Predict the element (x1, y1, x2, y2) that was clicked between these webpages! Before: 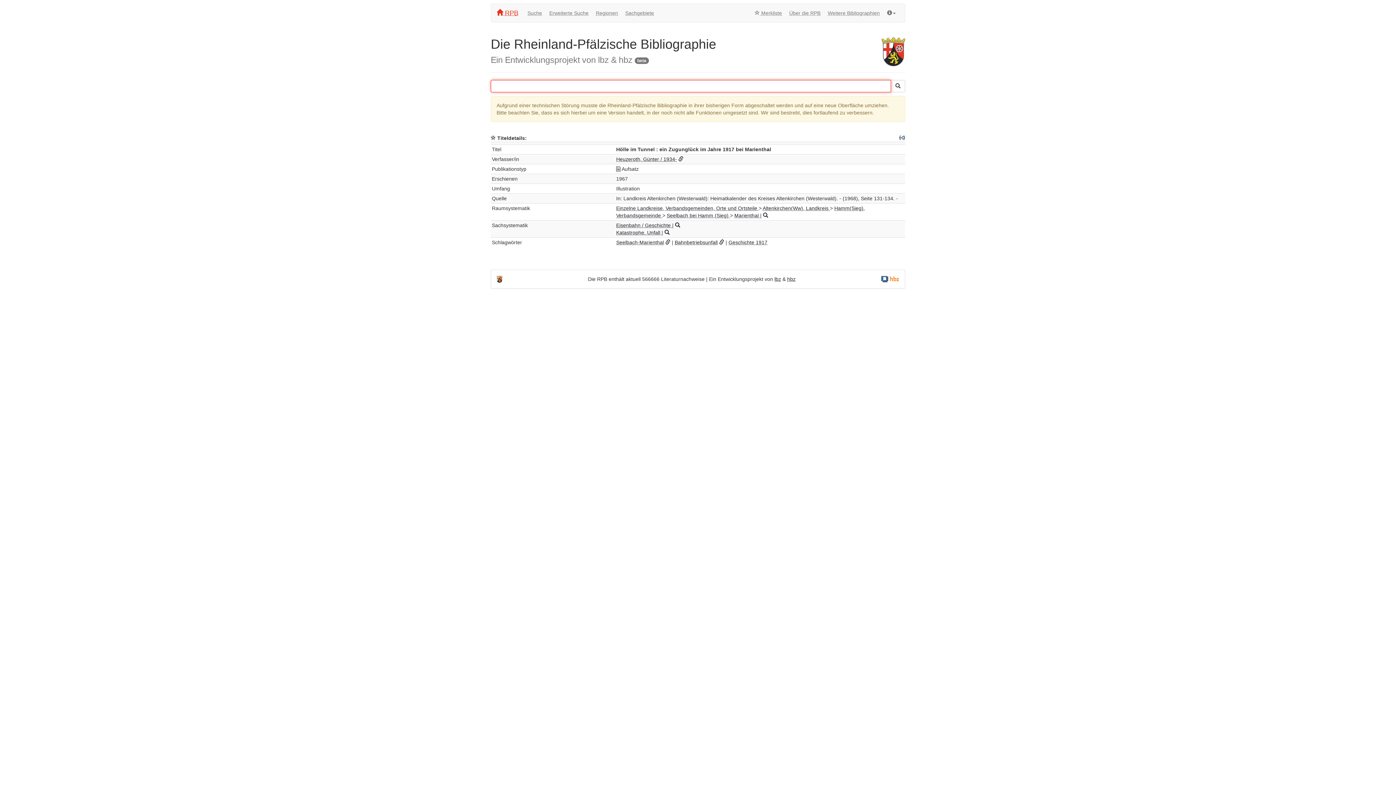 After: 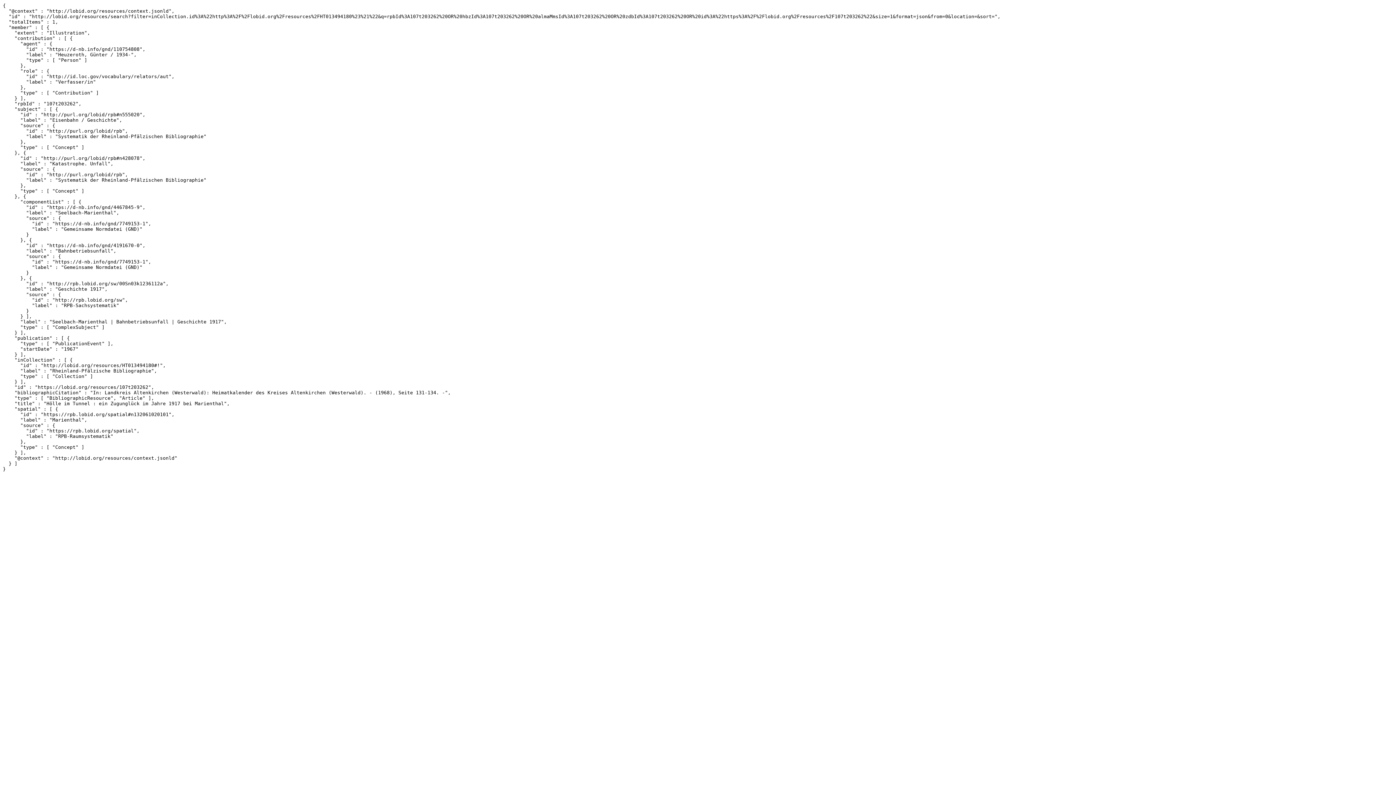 Action: bbox: (899, 134, 905, 140)